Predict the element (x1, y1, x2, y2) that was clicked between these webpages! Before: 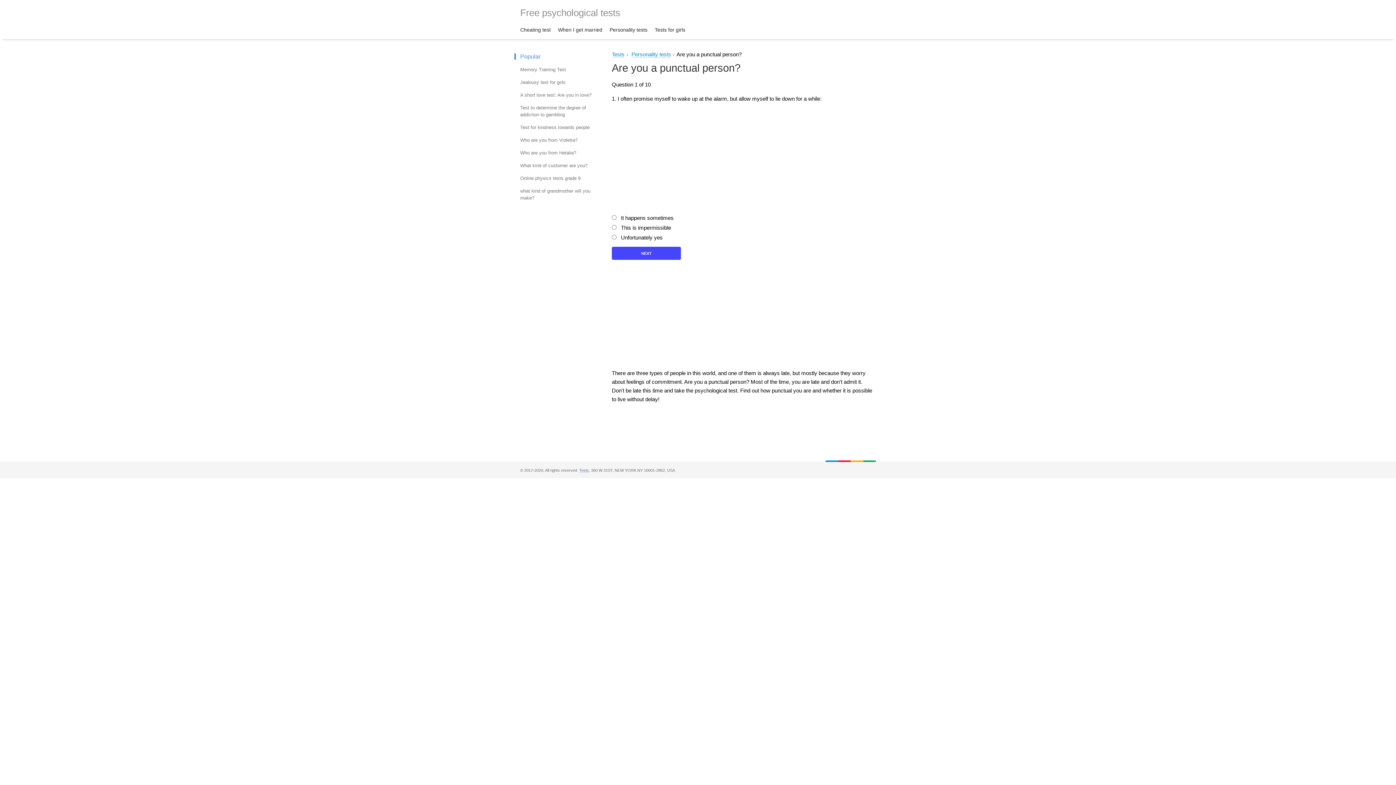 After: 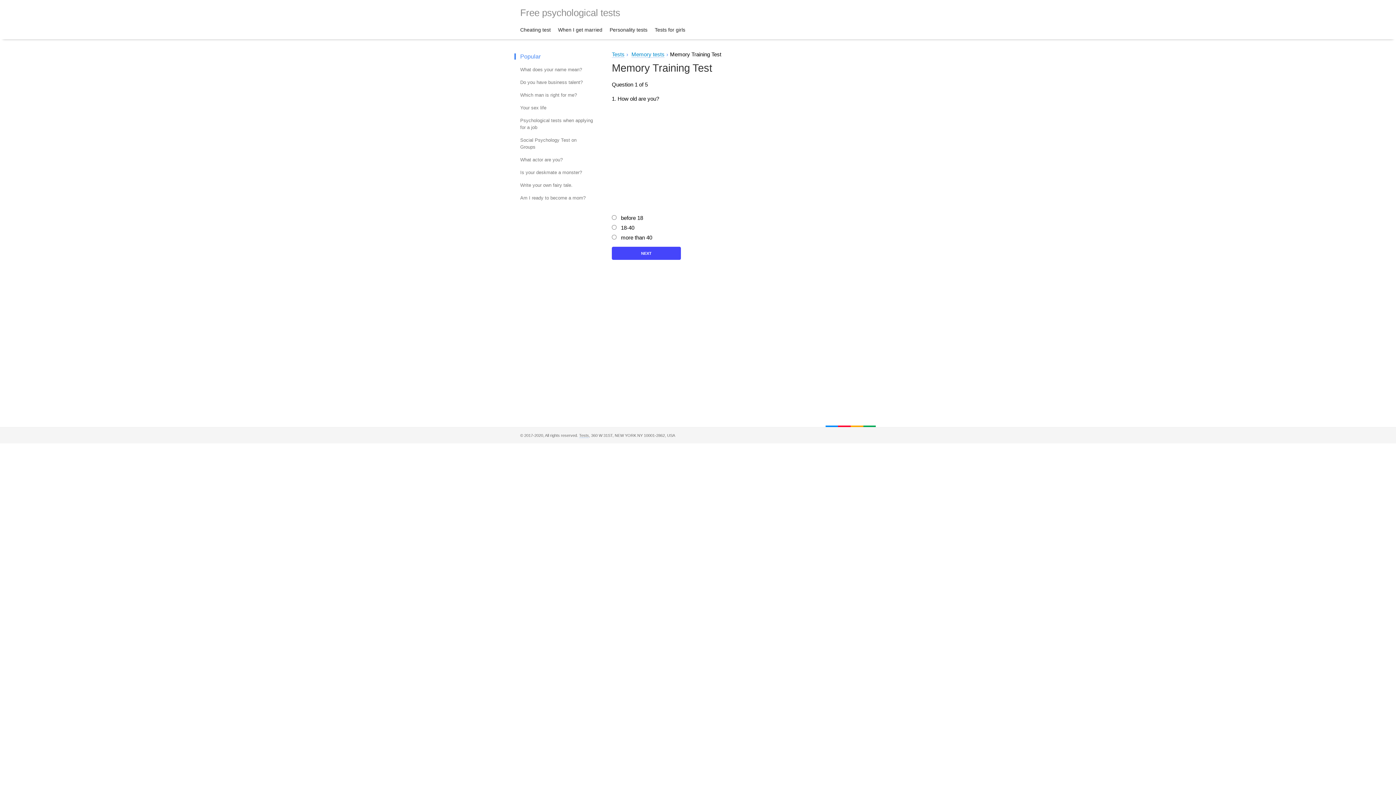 Action: label: Memory Training Test bbox: (520, 63, 593, 76)